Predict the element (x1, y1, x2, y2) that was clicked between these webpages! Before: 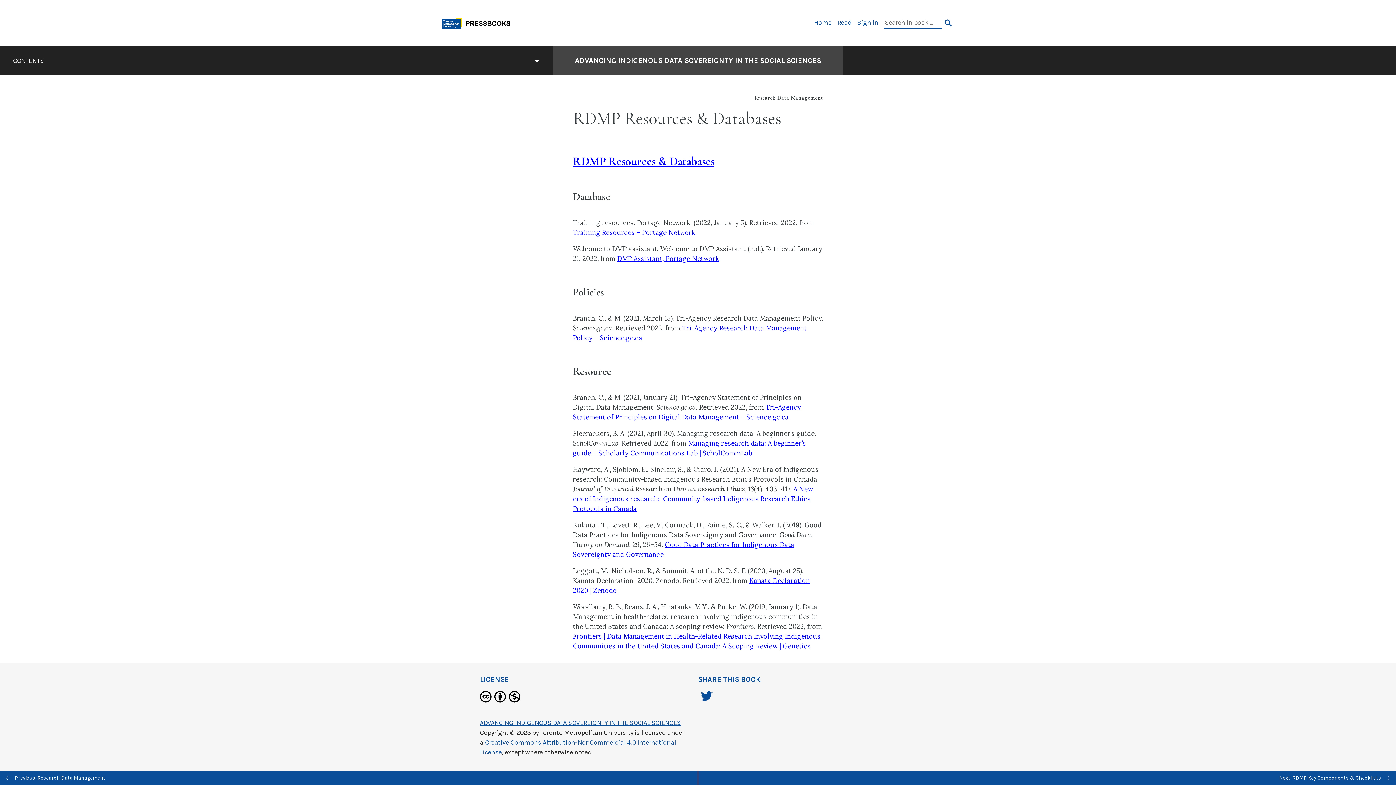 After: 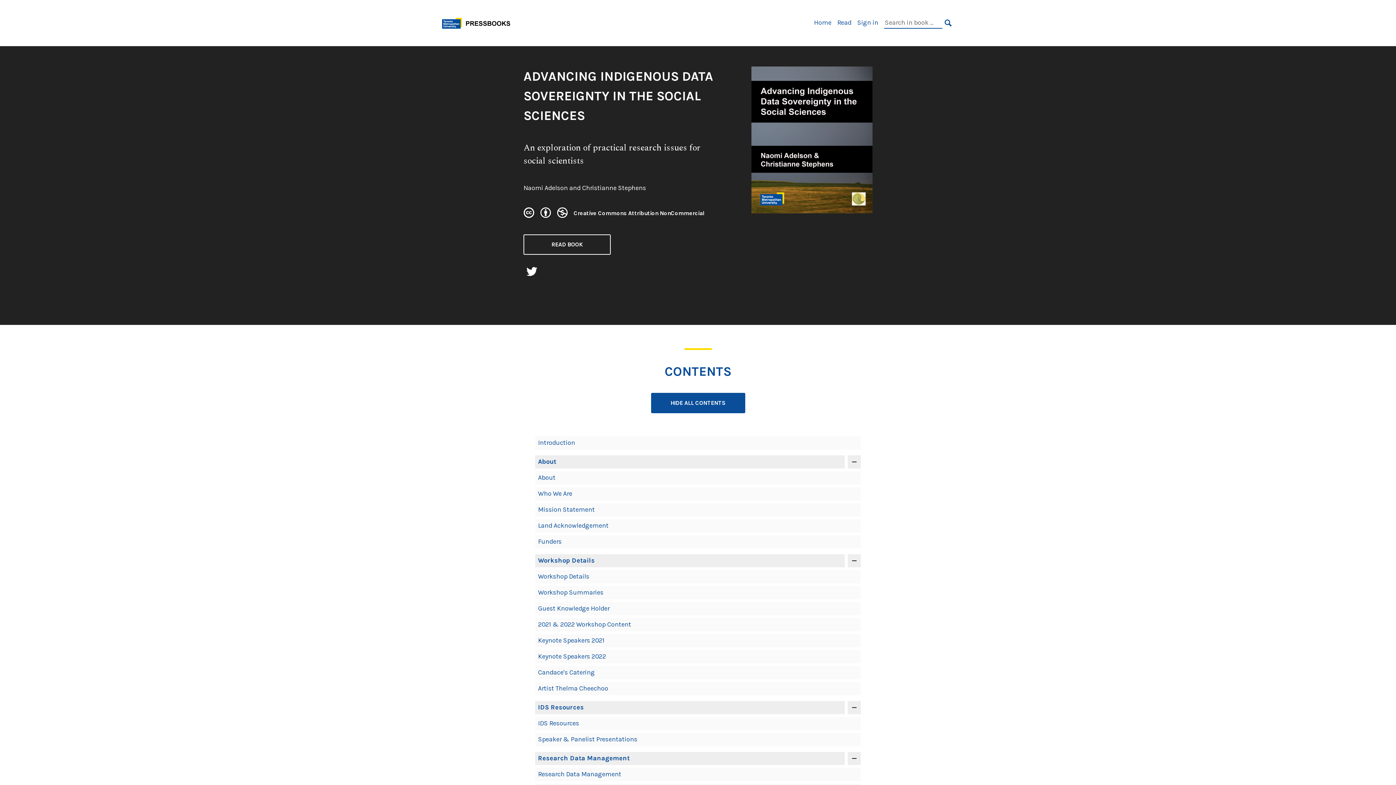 Action: bbox: (814, 18, 831, 26) label: Home